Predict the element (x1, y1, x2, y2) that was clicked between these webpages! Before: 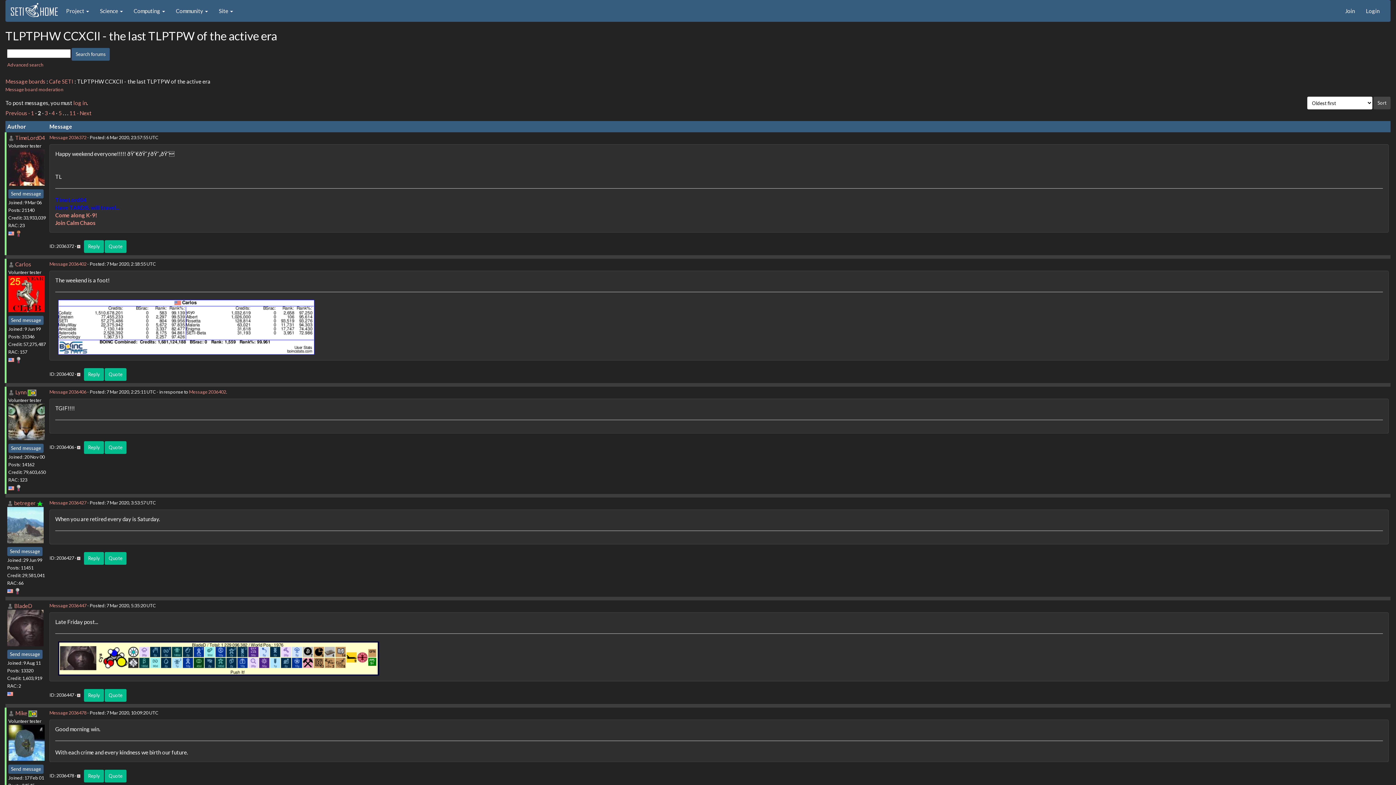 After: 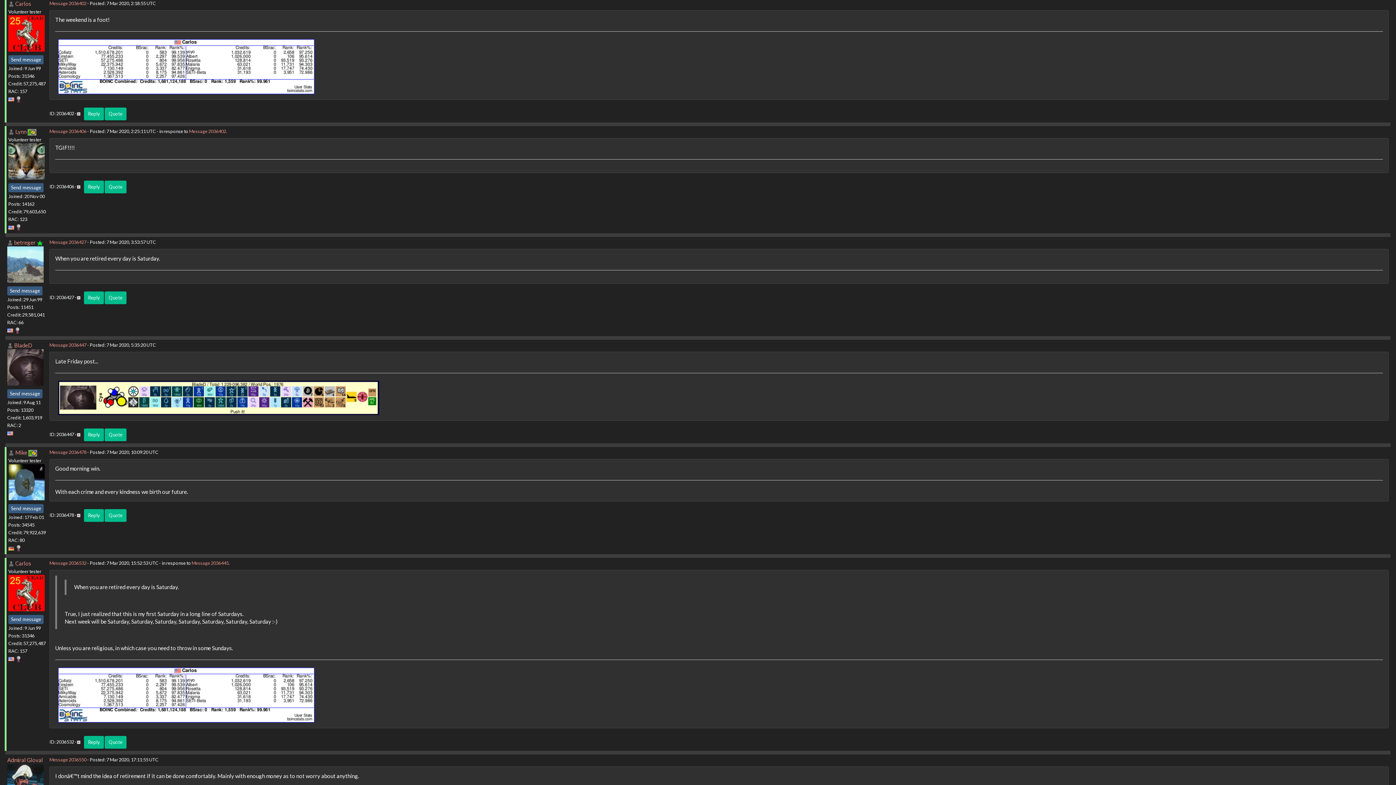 Action: label: Message 2036402 bbox: (189, 388, 226, 394)